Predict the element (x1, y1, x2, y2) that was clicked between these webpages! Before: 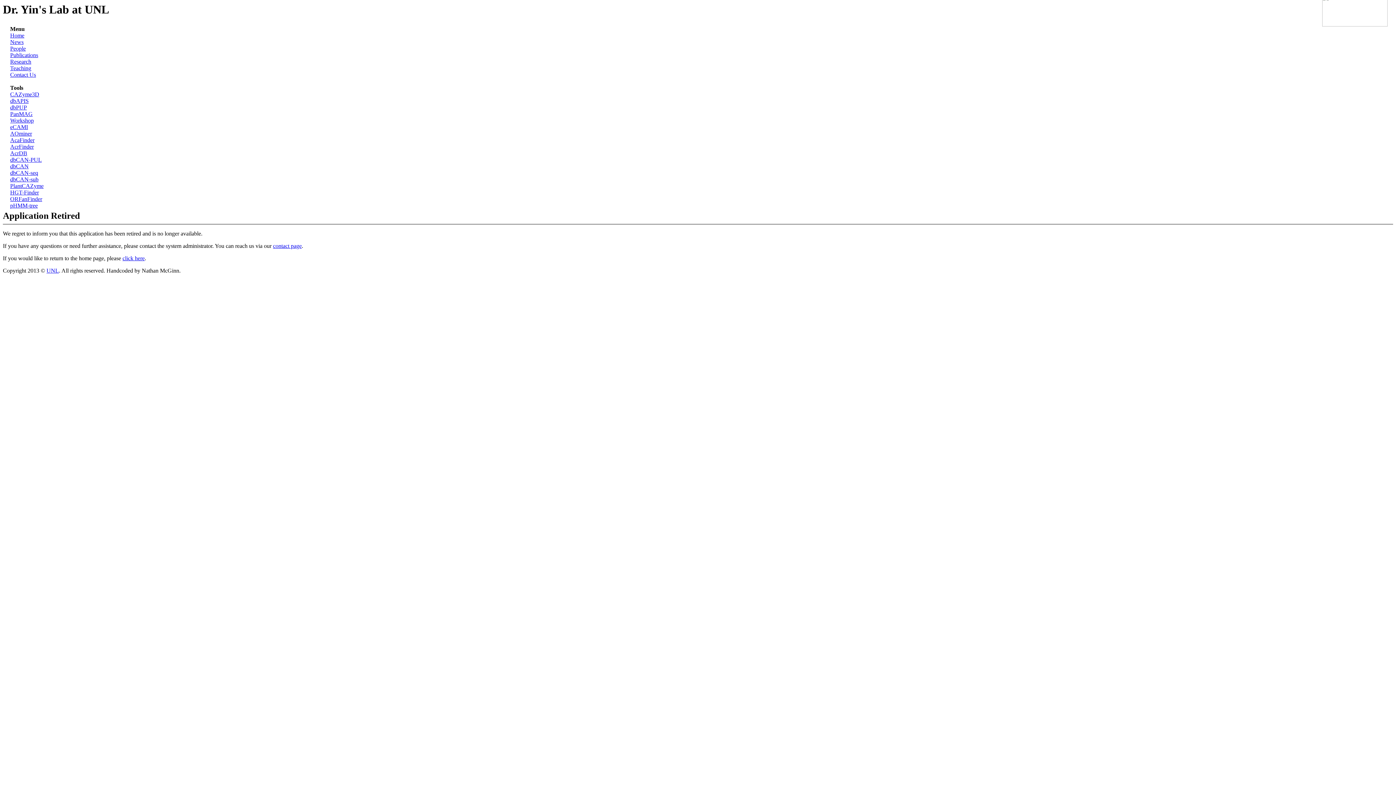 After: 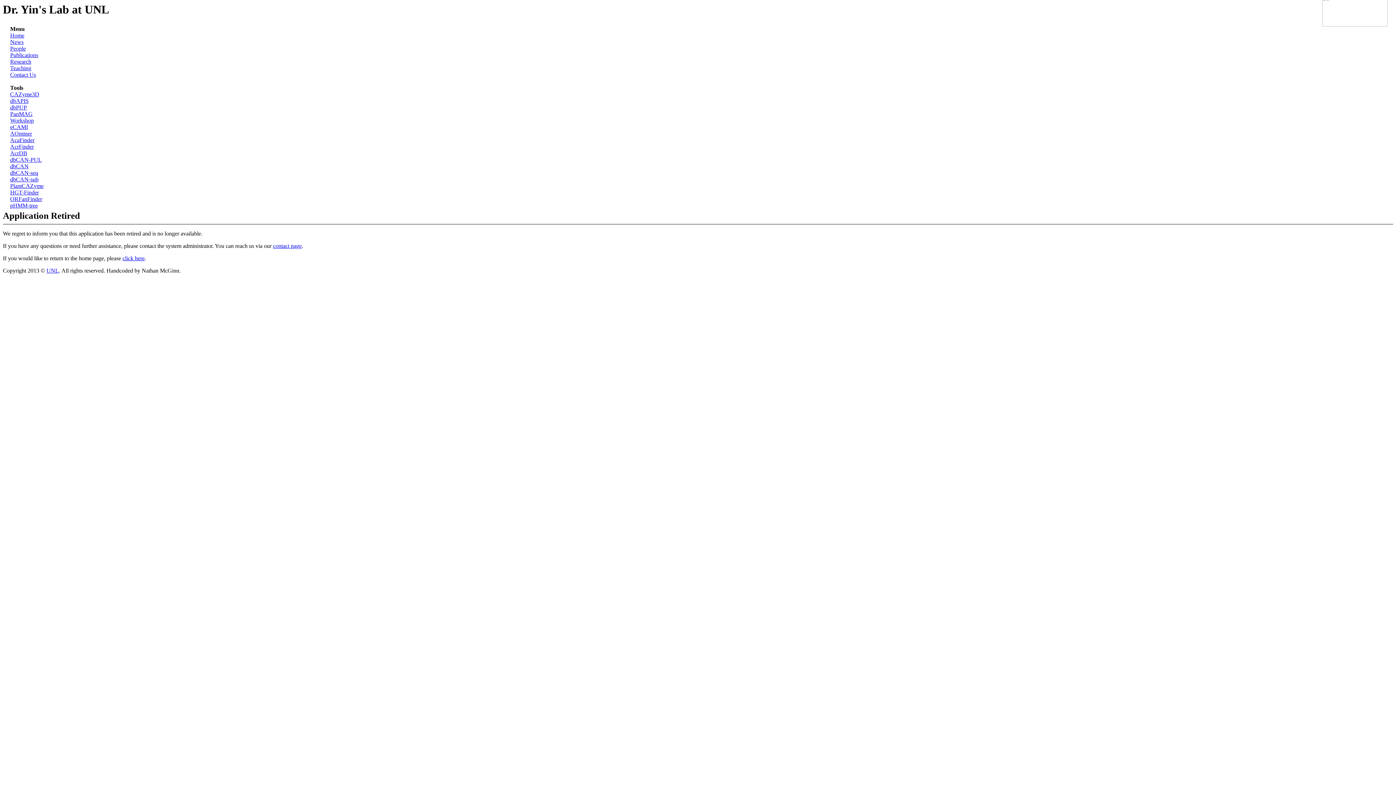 Action: bbox: (10, 202, 37, 208) label: pHMM-tree